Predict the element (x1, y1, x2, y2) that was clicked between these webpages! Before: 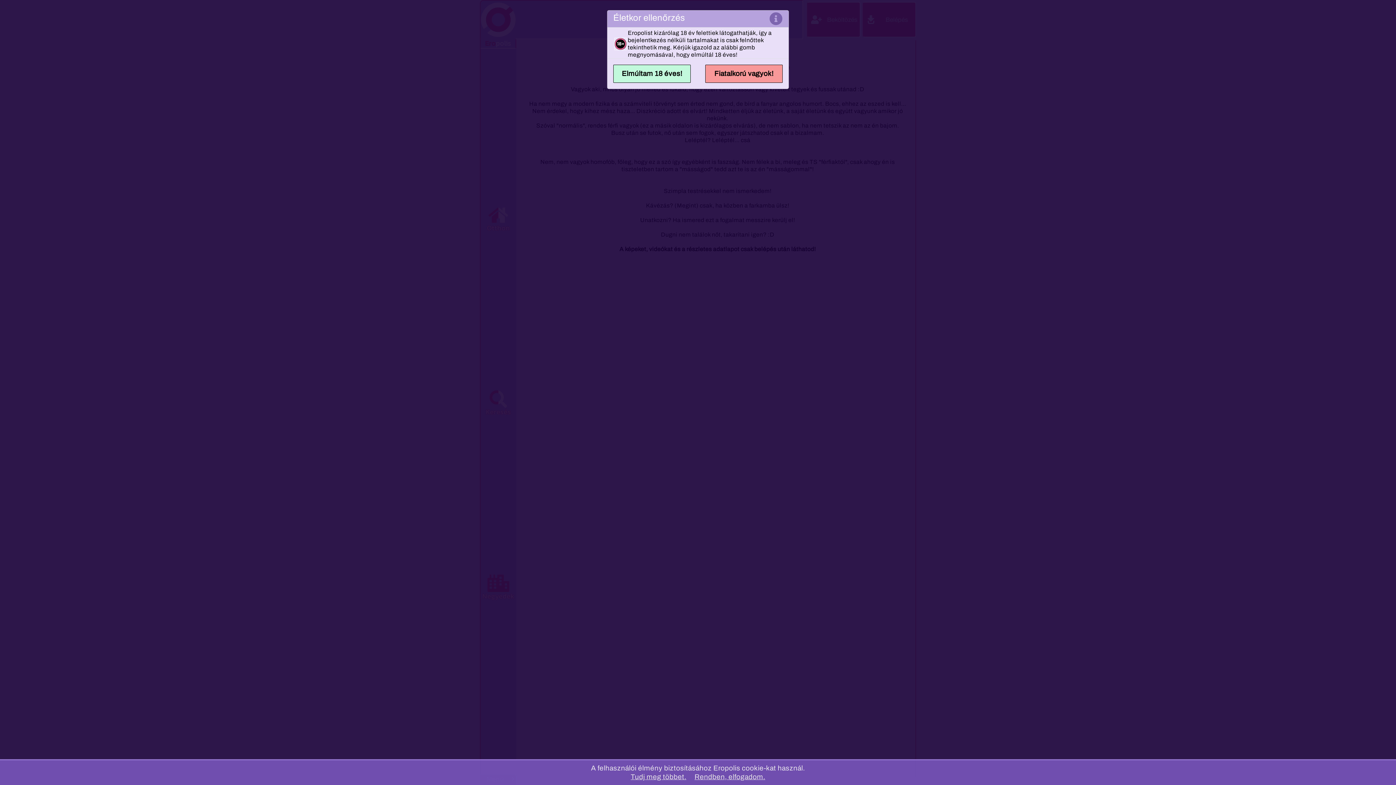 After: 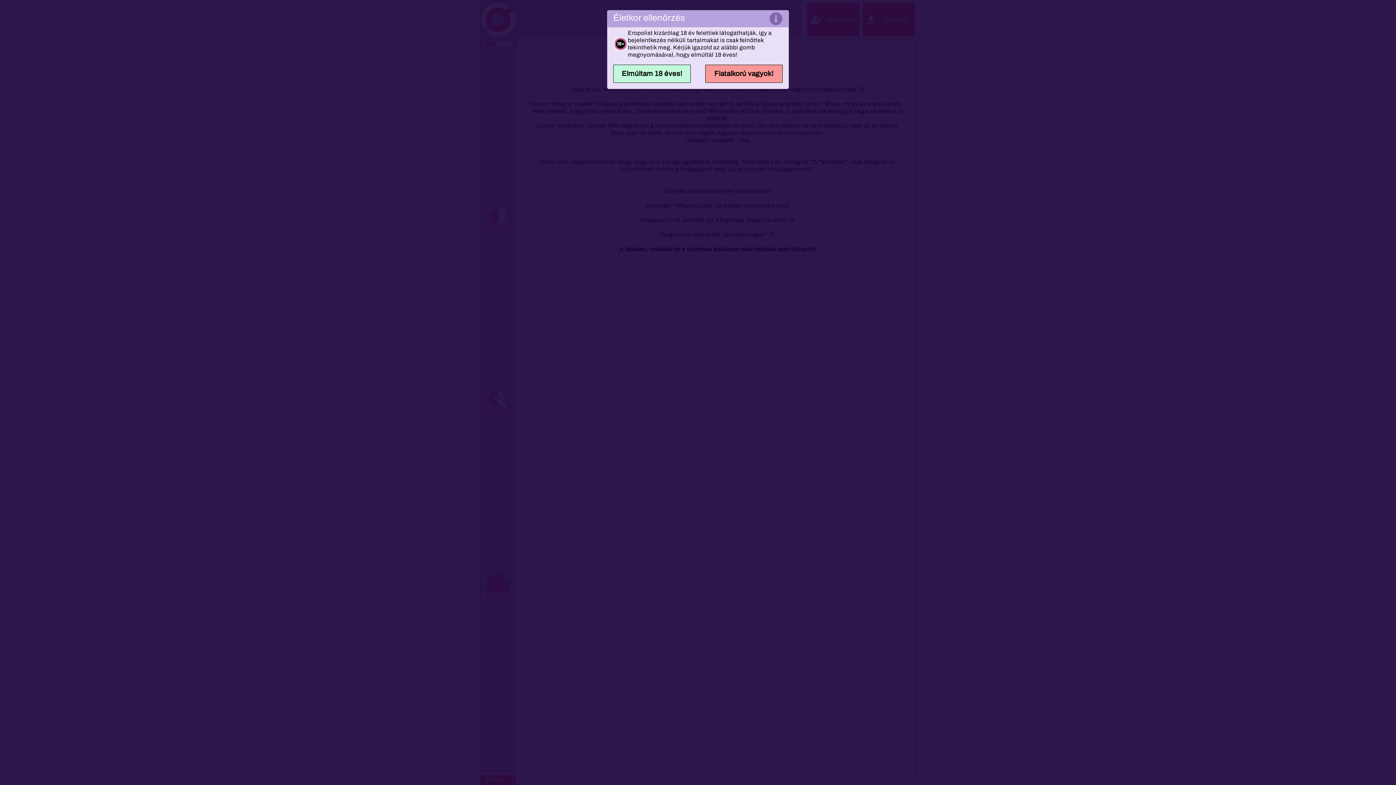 Action: label: Rendben, elfogadom. bbox: (694, 773, 765, 781)